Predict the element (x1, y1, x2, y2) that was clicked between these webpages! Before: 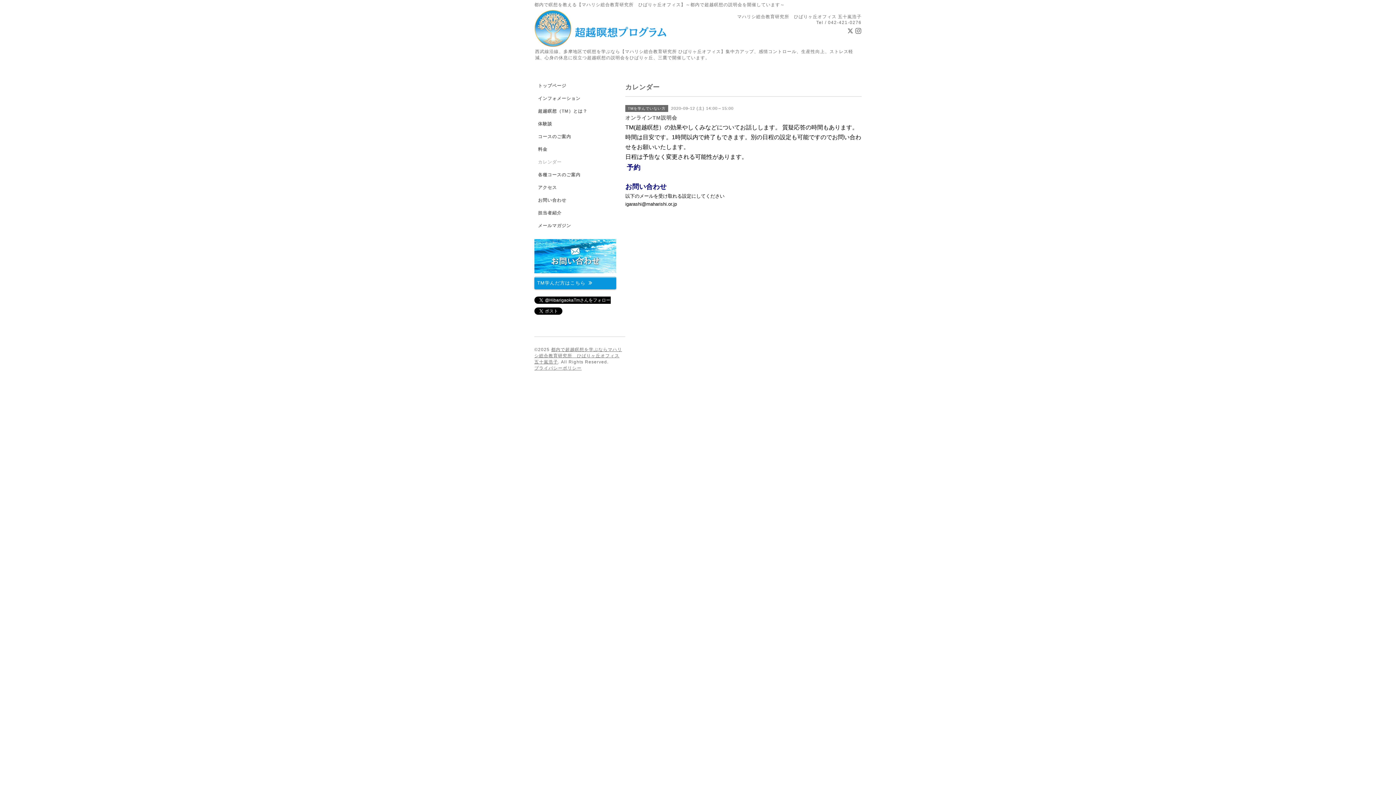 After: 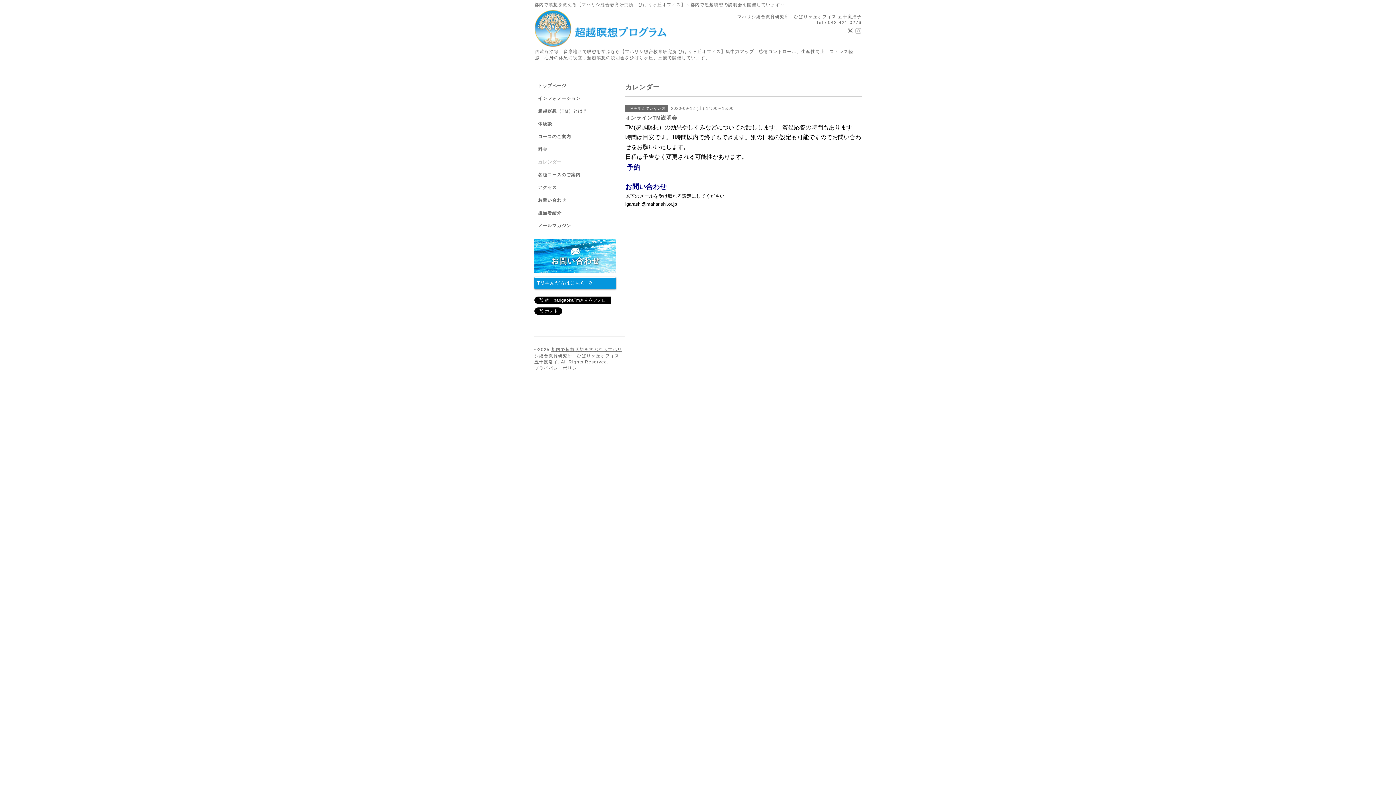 Action: bbox: (855, 28, 861, 34)